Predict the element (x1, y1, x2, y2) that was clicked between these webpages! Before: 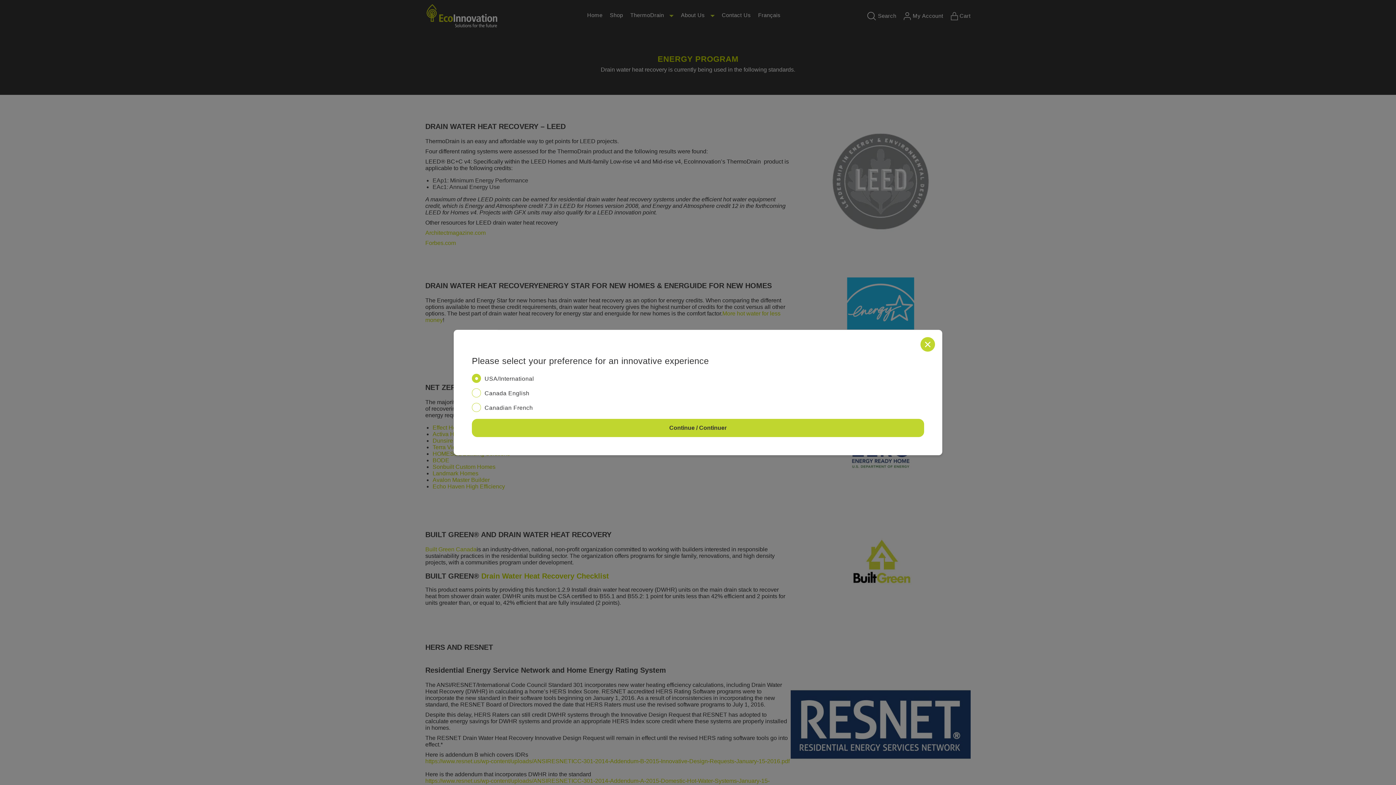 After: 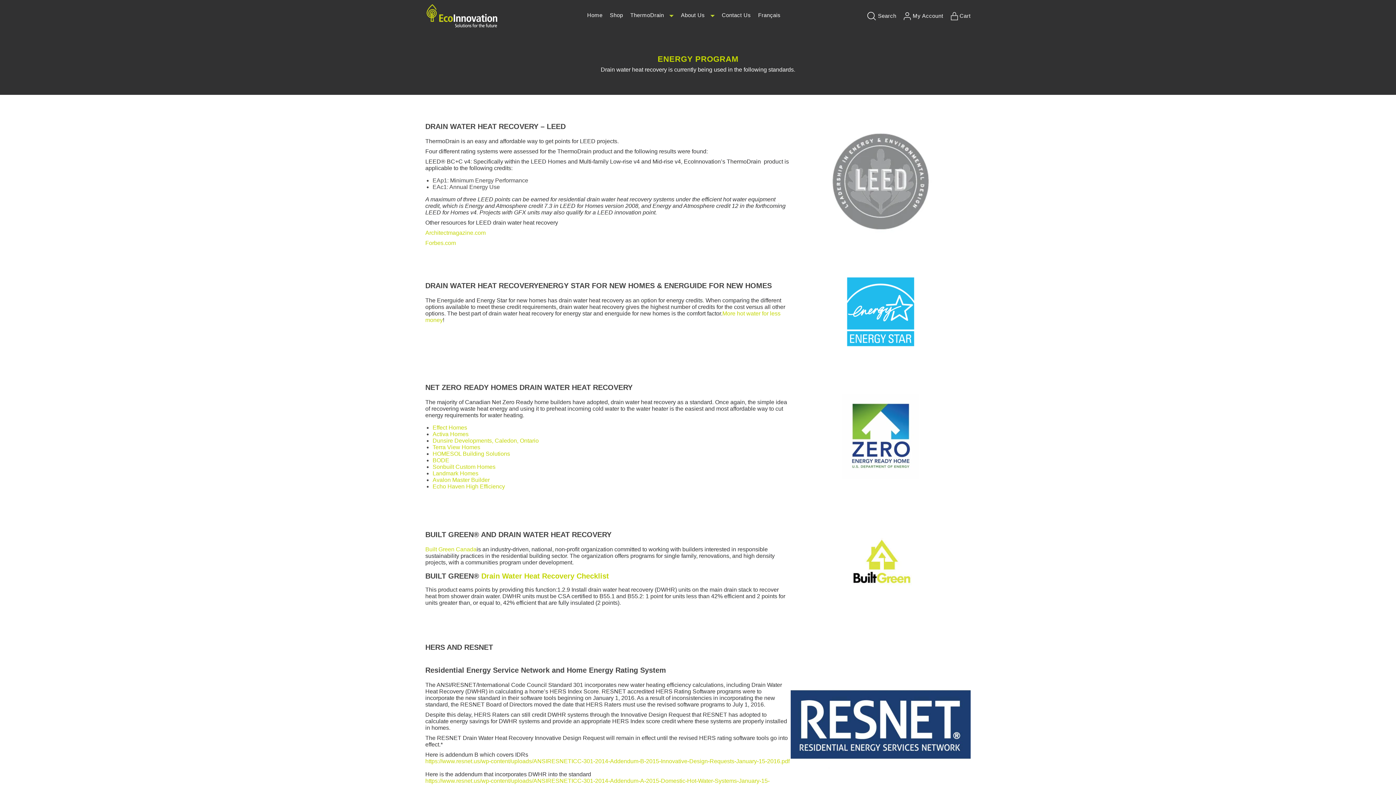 Action: bbox: (920, 337, 935, 351) label: ×